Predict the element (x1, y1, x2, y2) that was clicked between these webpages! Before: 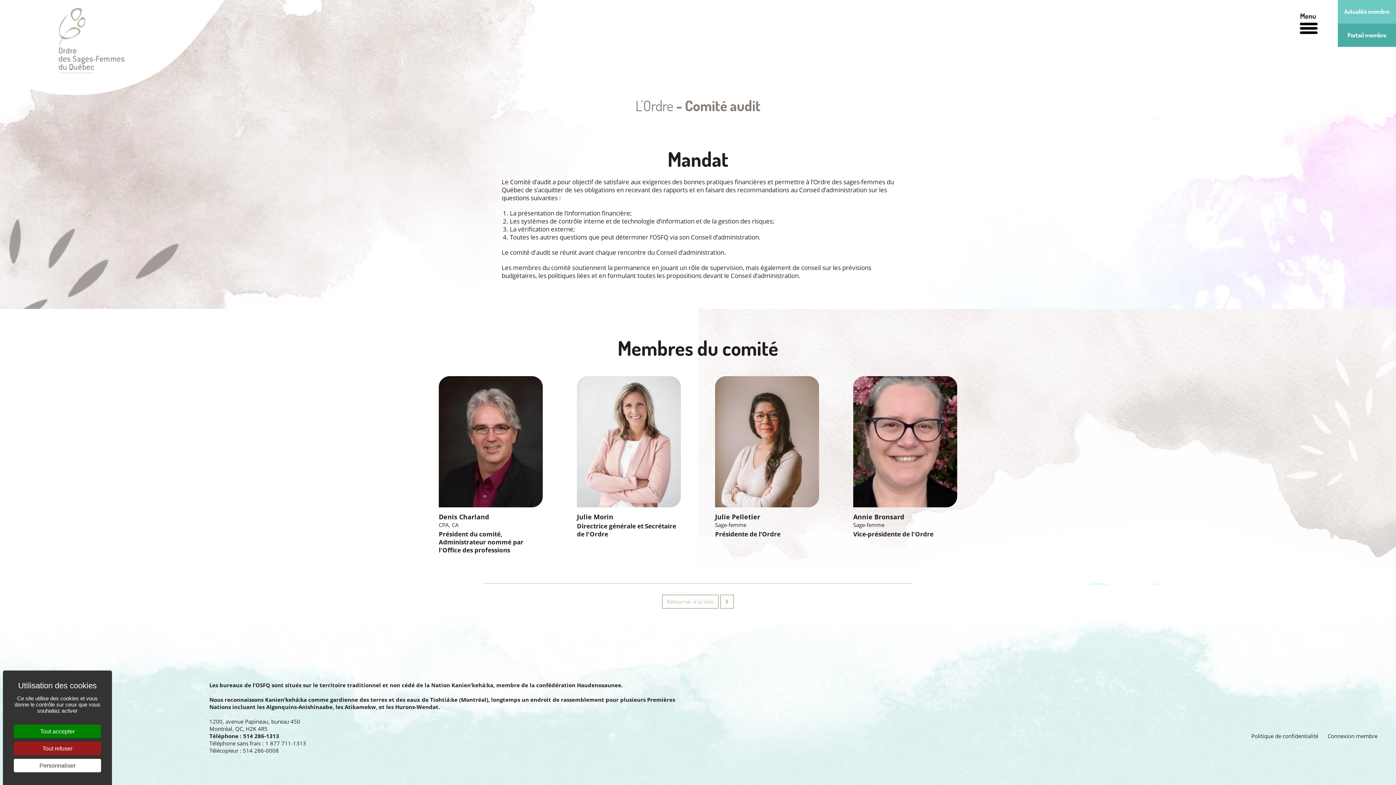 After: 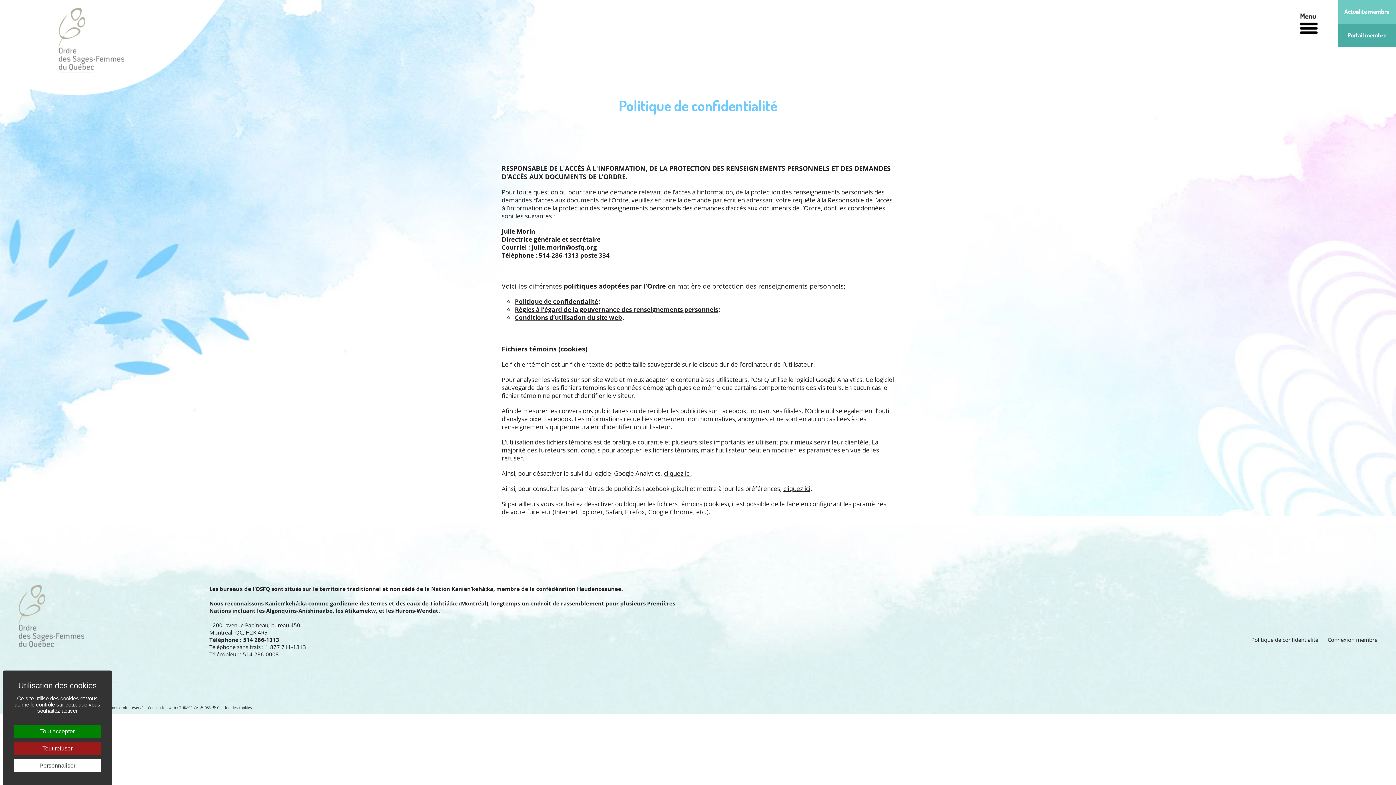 Action: bbox: (1251, 732, 1318, 740) label: Politique de confidentialité